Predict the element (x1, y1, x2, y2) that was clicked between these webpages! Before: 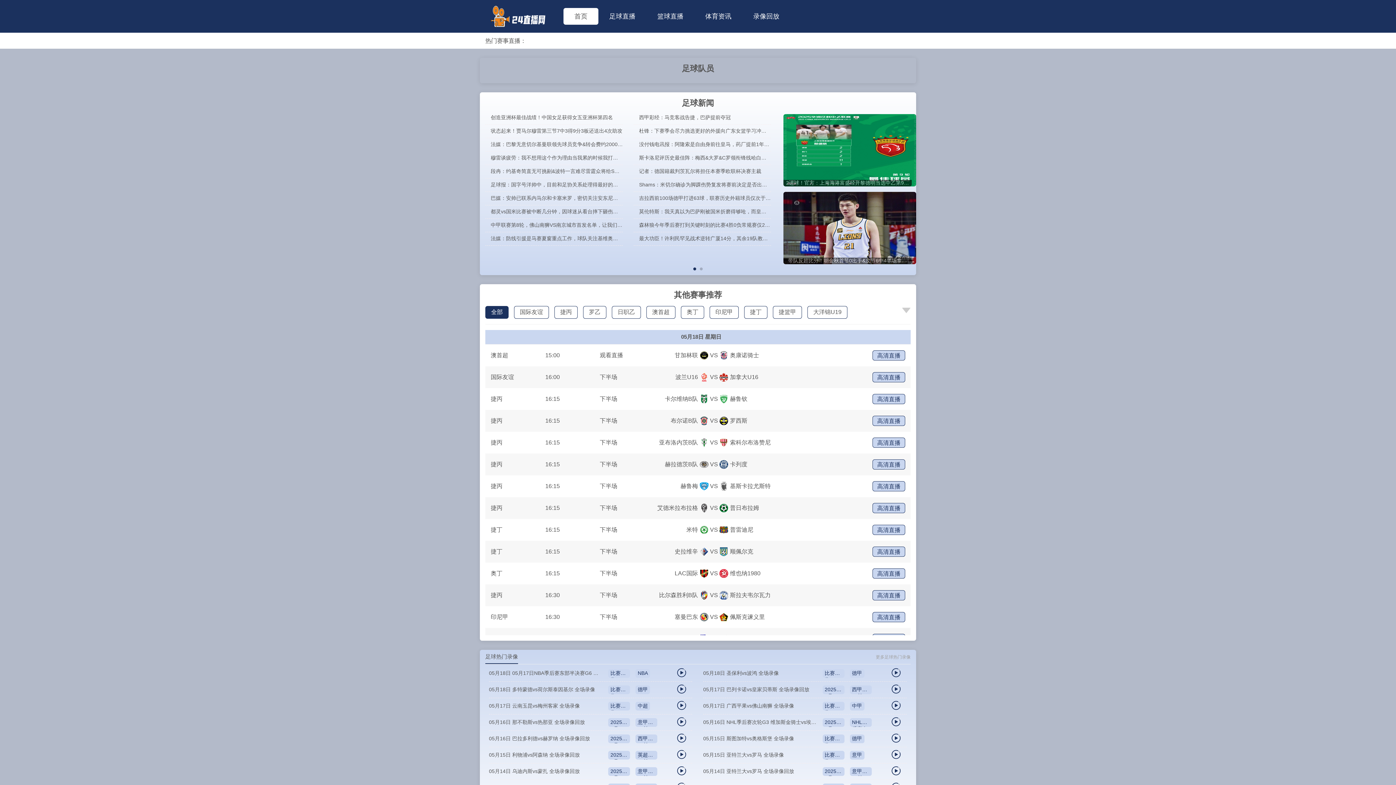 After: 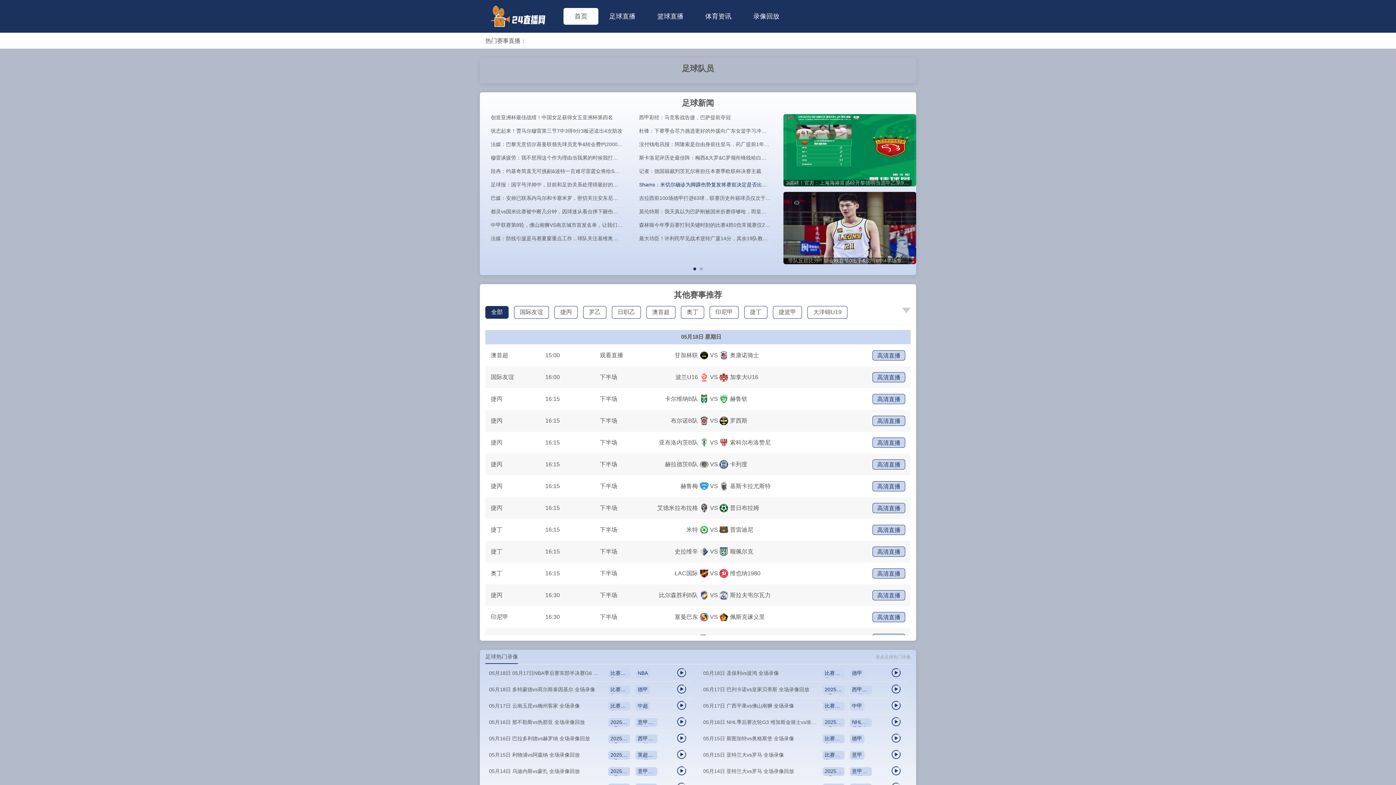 Action: bbox: (490, 181, 622, 188) label: 足球报：国字号洋帅中，目前和足协关系处理得最好的是安东尼奥